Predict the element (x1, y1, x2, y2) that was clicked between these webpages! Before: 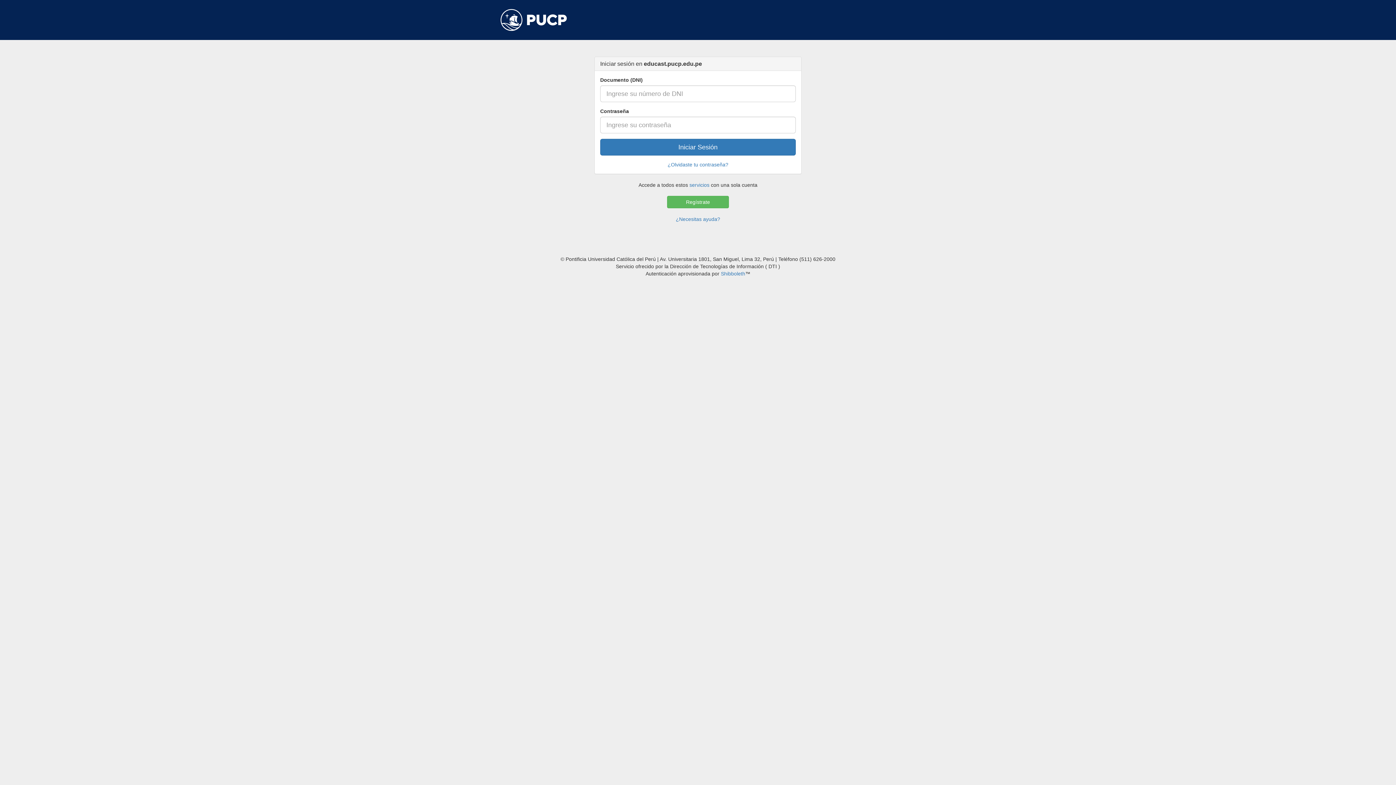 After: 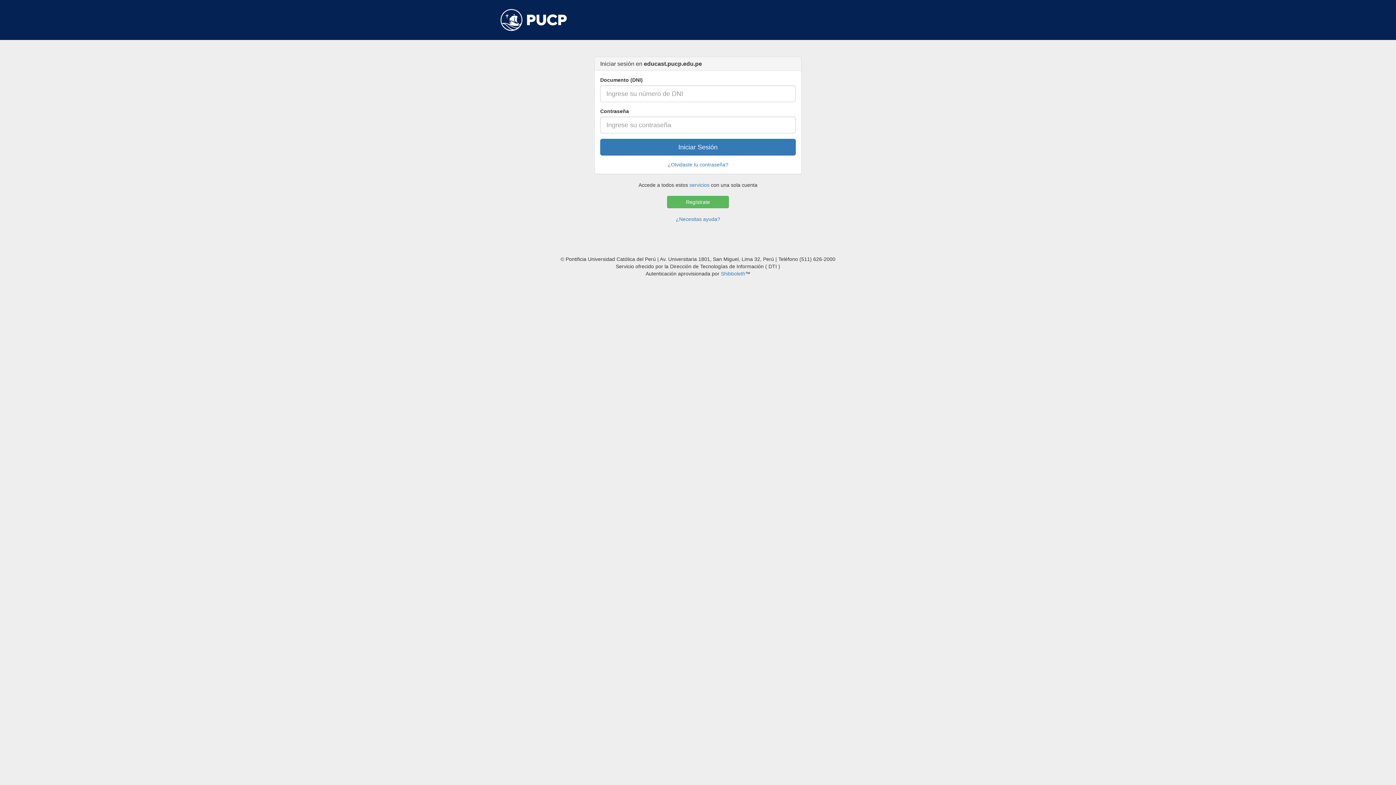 Action: bbox: (500, 9, 625, 30)